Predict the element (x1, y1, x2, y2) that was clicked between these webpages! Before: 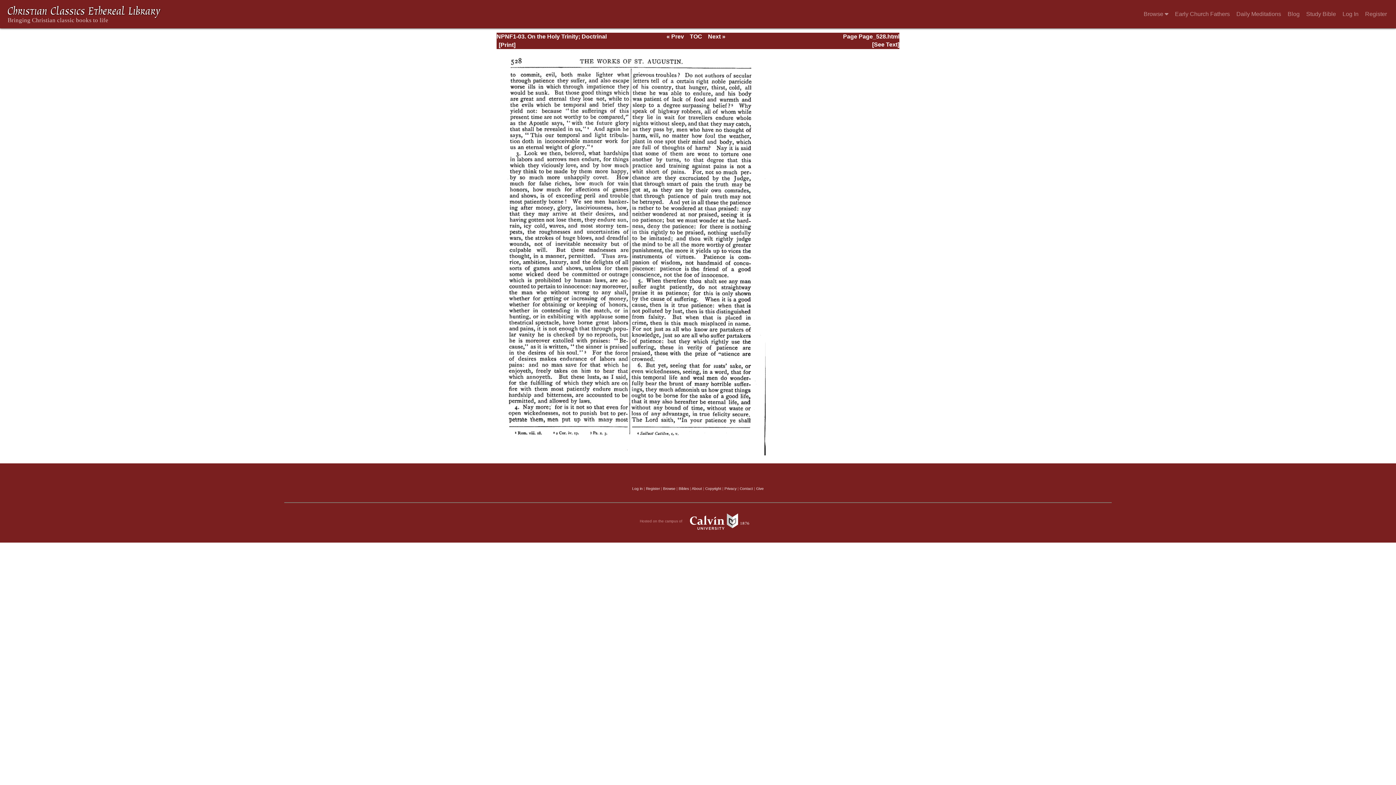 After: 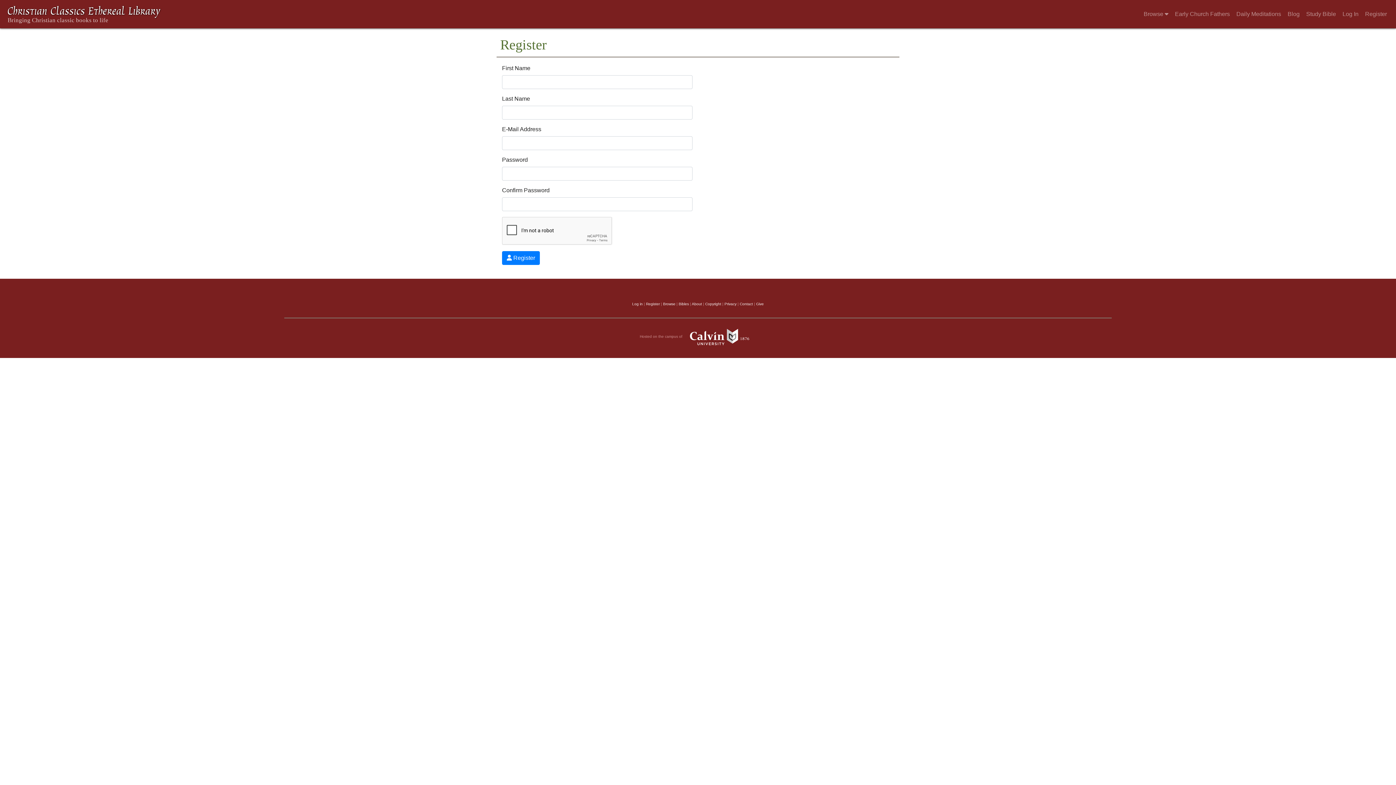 Action: bbox: (1362, 6, 1390, 21) label: Register